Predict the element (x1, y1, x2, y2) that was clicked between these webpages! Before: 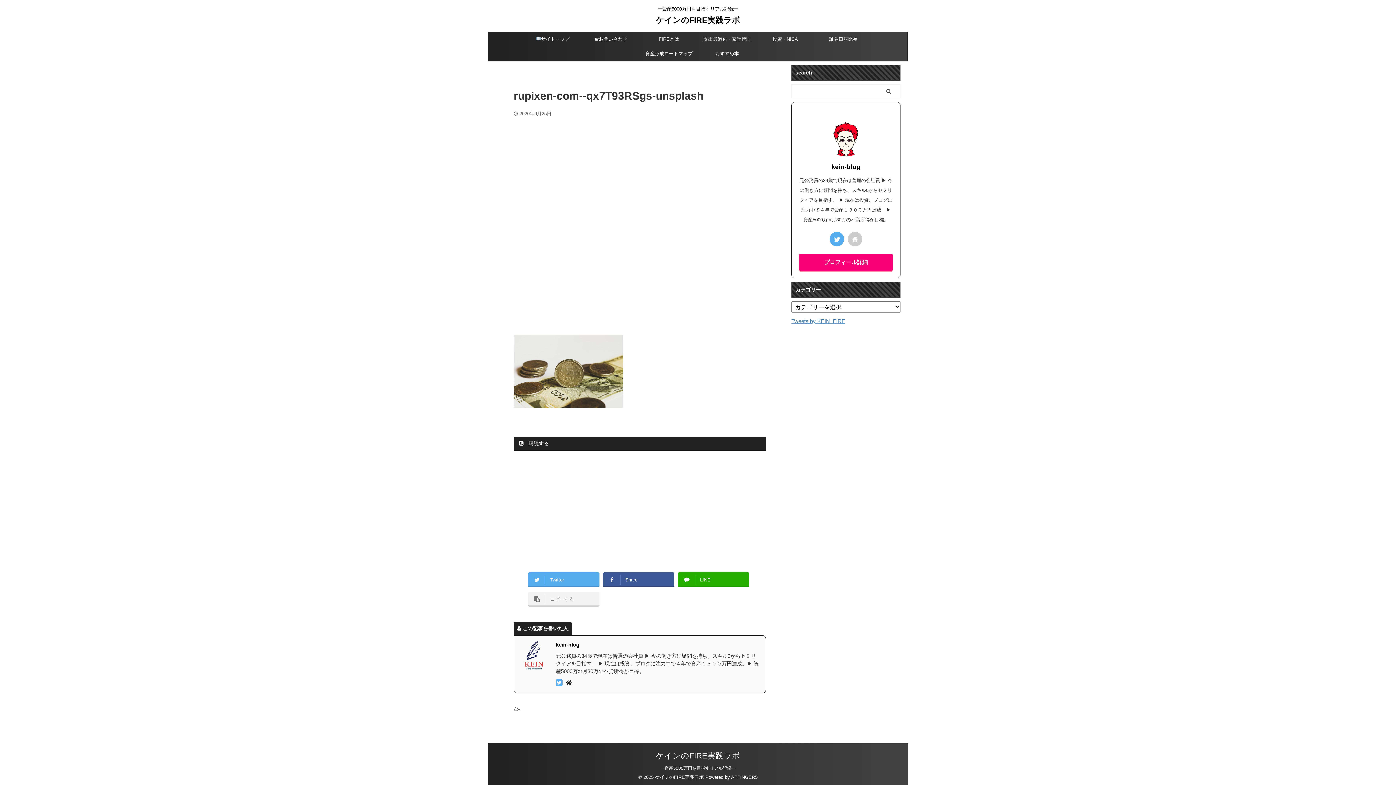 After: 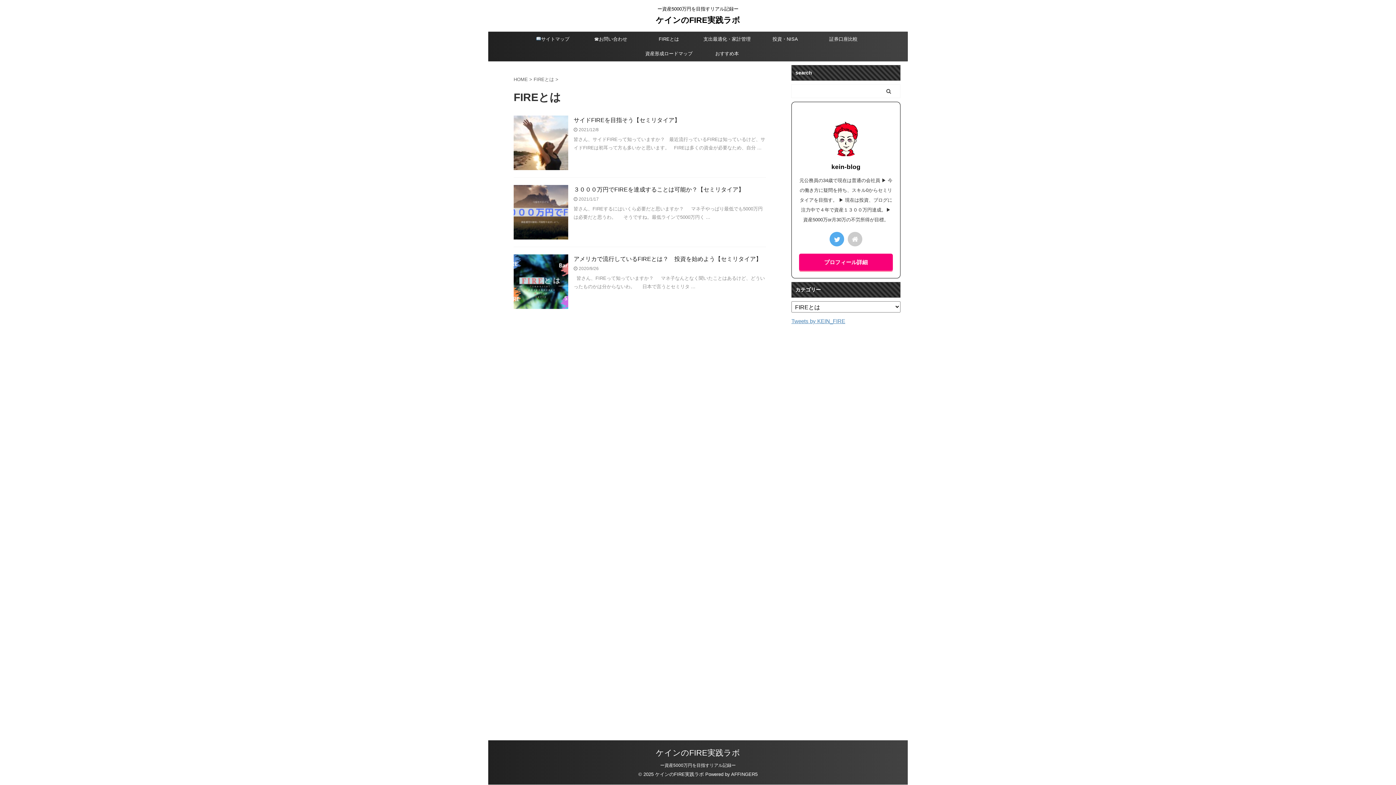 Action: bbox: (640, 32, 698, 46) label: FIREとは